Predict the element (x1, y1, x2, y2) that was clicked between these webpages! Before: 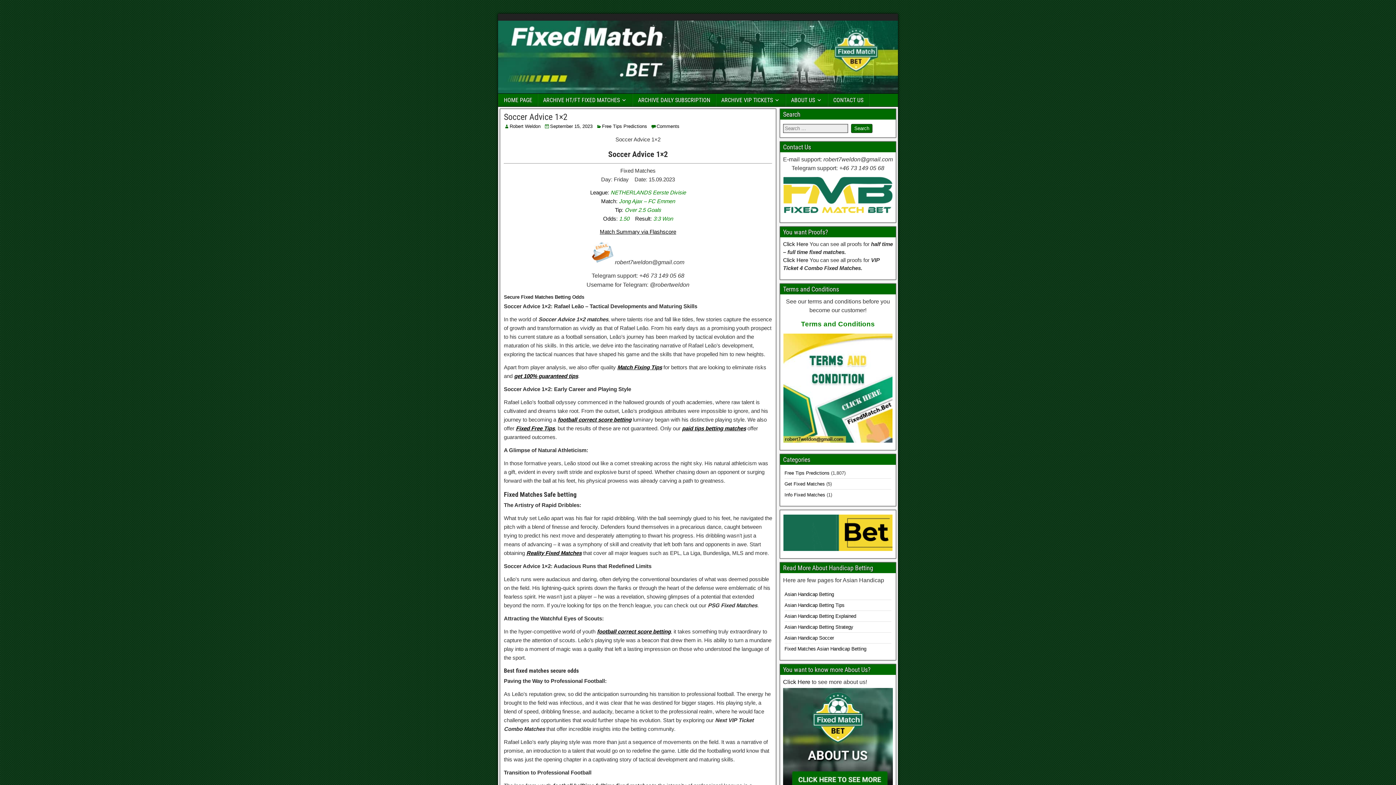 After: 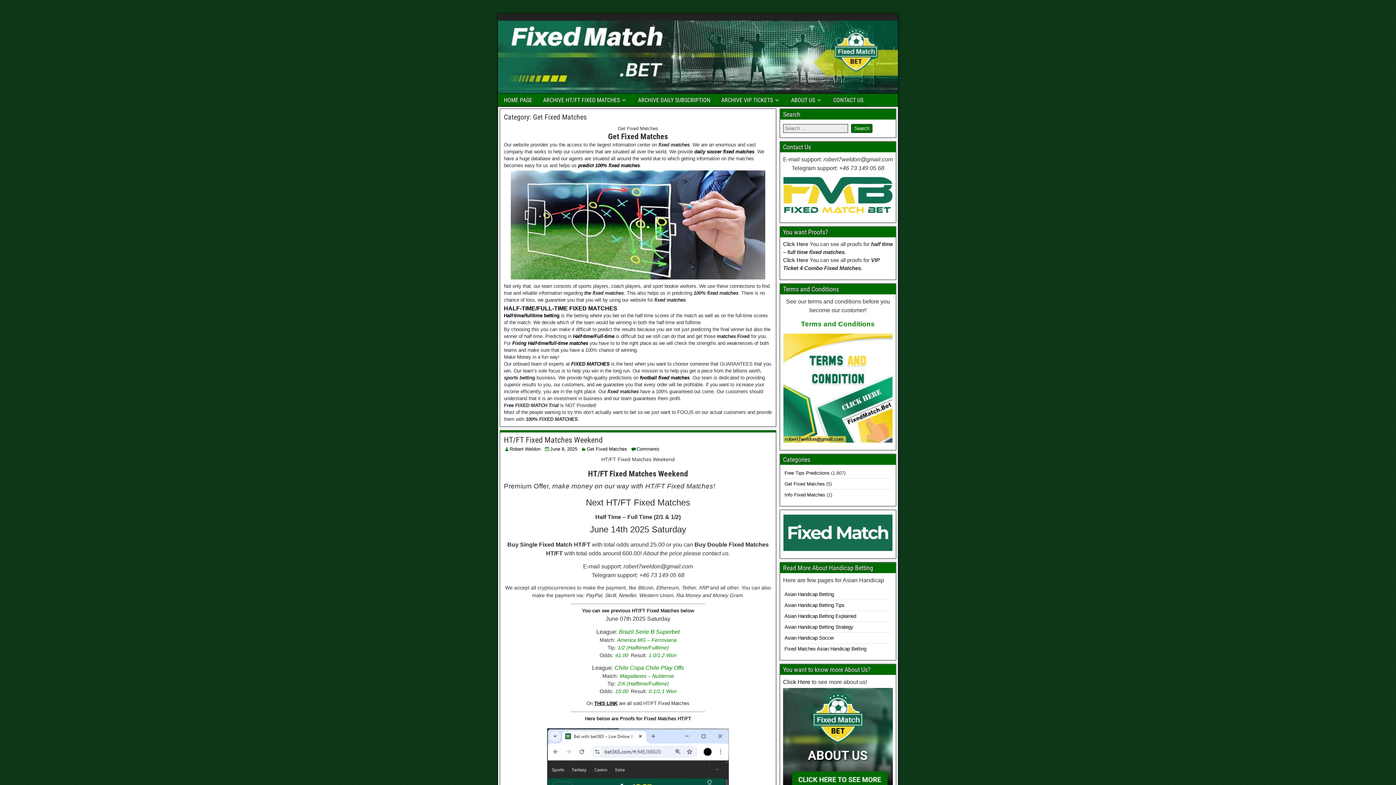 Action: bbox: (784, 481, 825, 487) label: Get Fixed Matches